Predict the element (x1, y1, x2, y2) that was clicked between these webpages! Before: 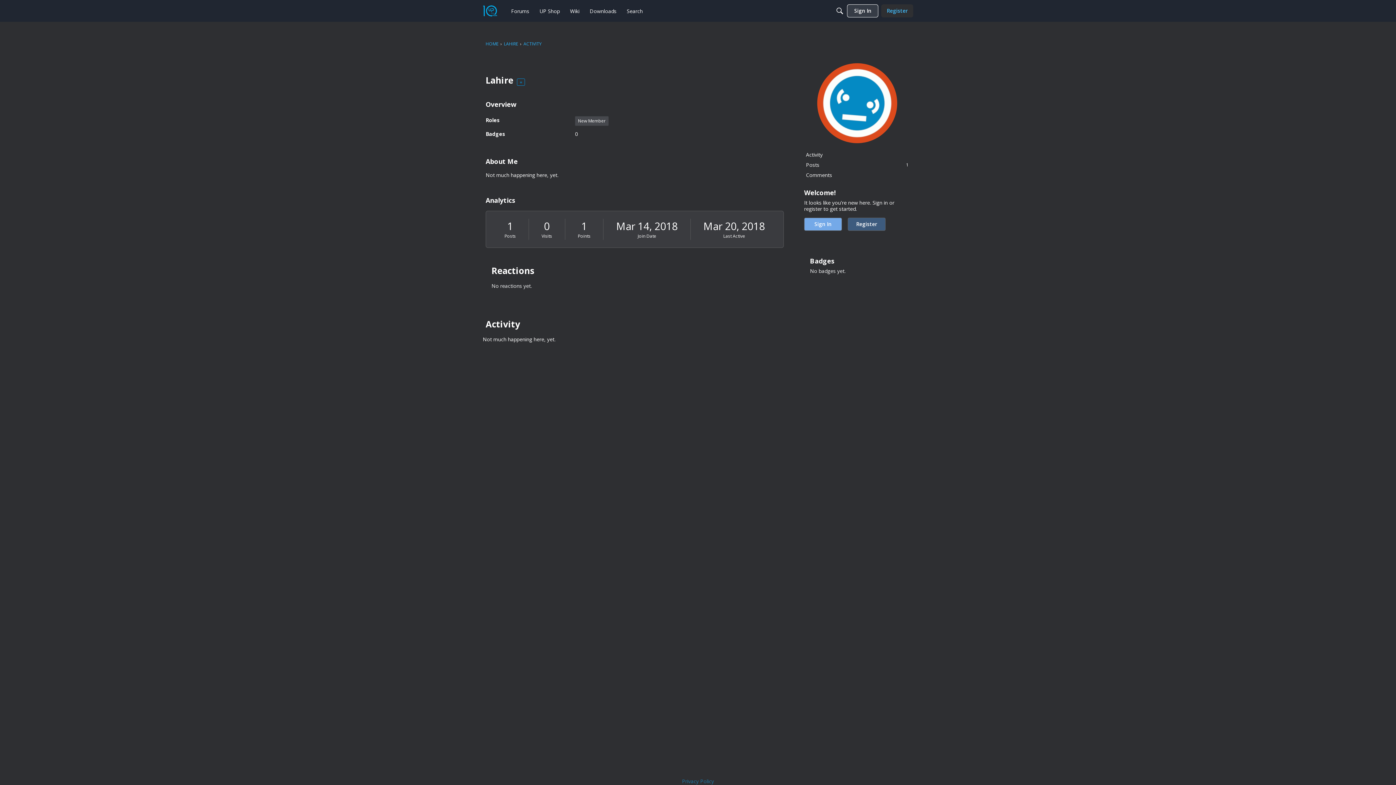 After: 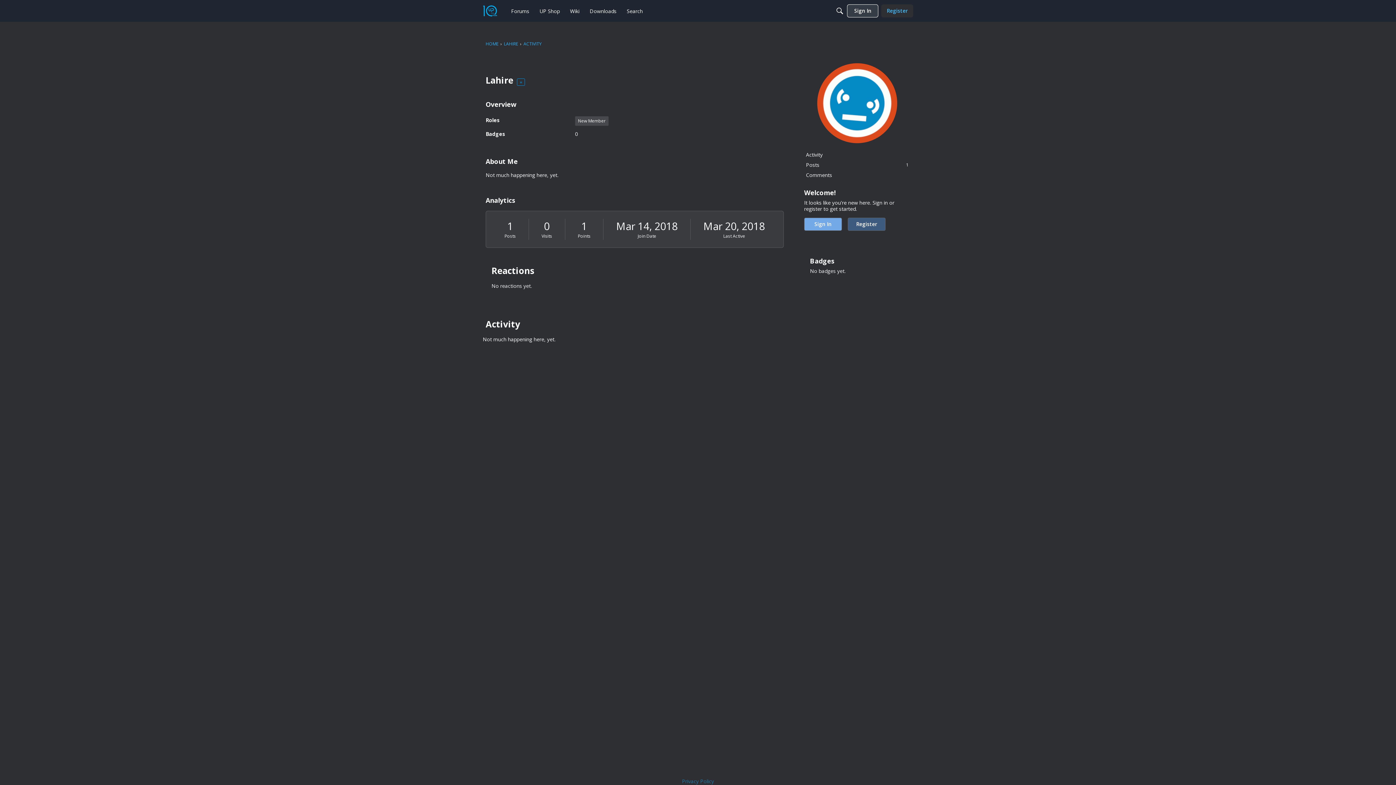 Action: label: Activity bbox: (804, 149, 910, 159)